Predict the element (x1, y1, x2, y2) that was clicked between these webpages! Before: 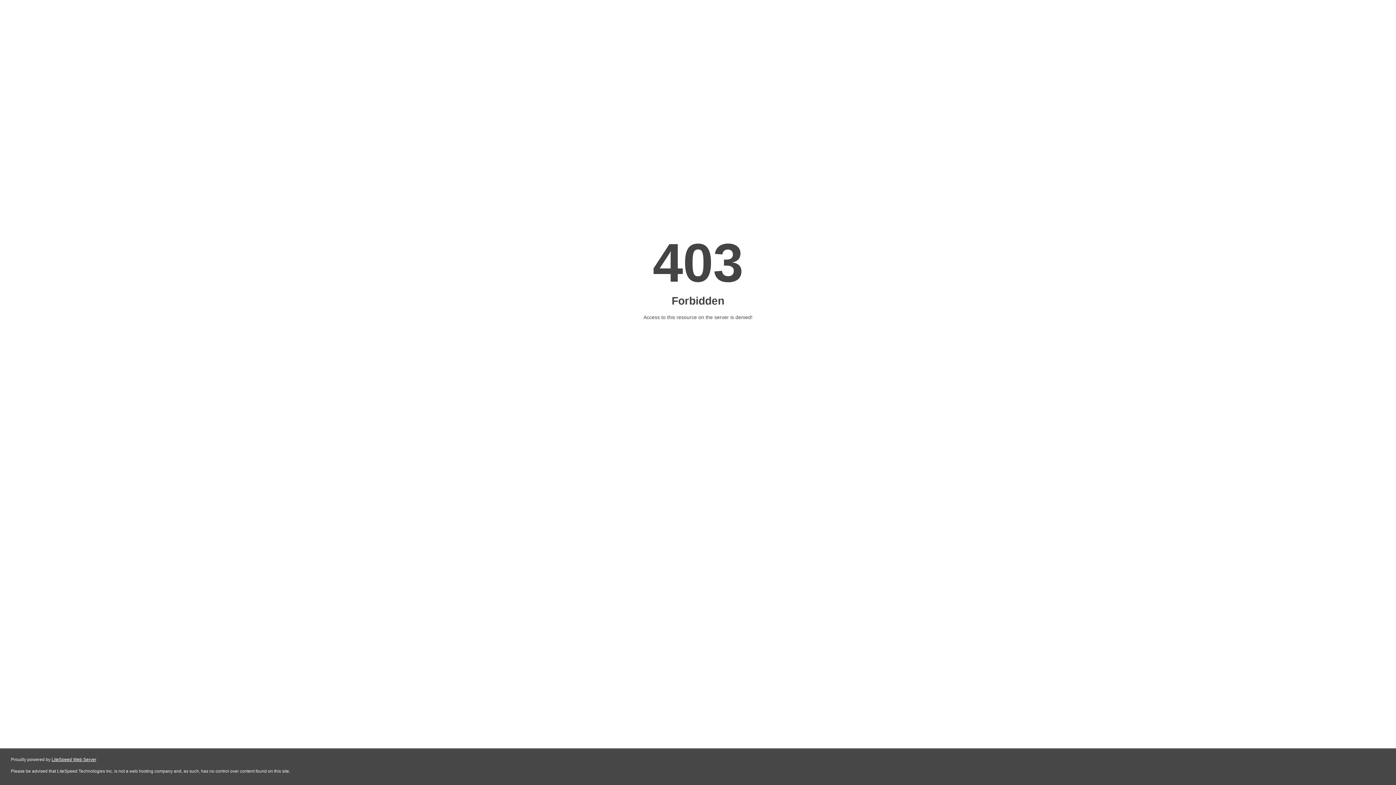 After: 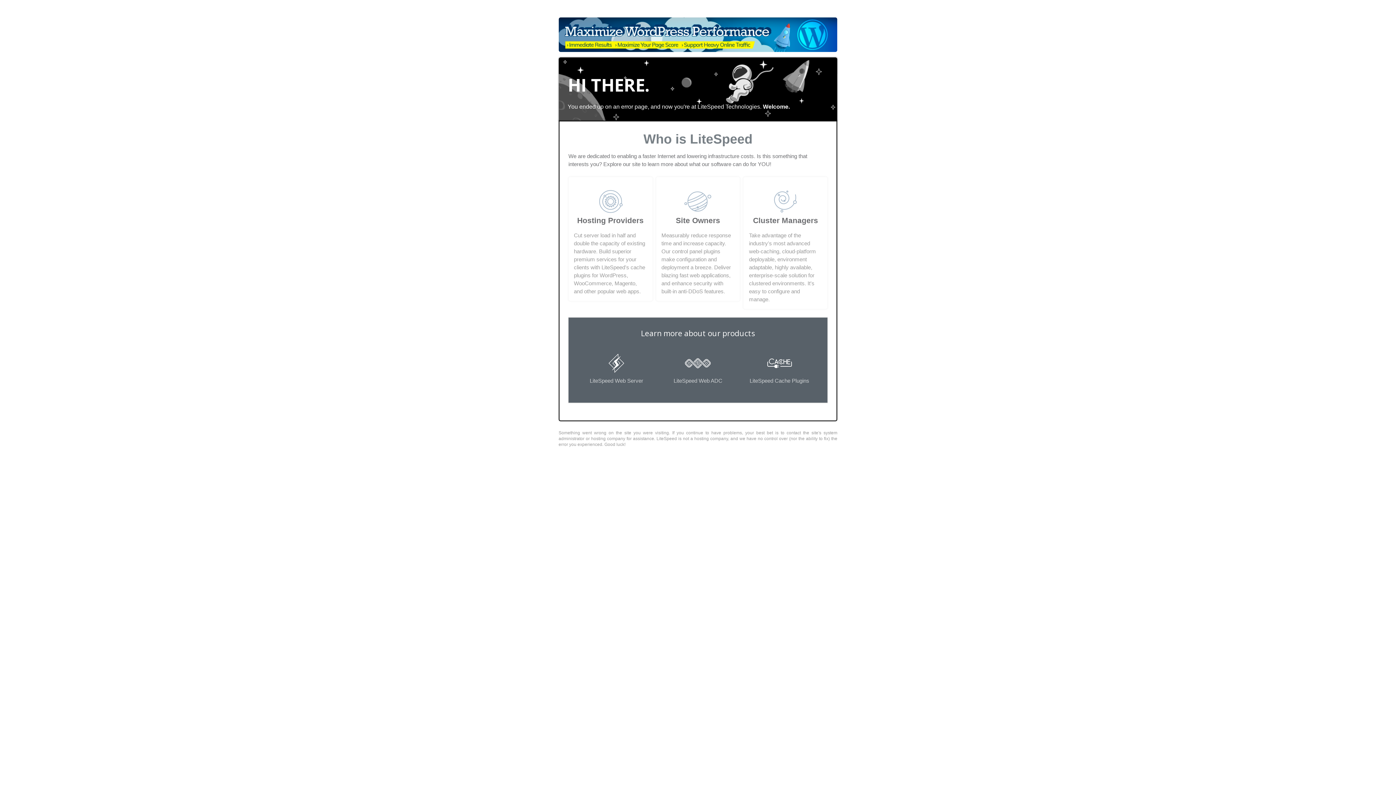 Action: label: LiteSpeed Web Server bbox: (51, 757, 96, 762)